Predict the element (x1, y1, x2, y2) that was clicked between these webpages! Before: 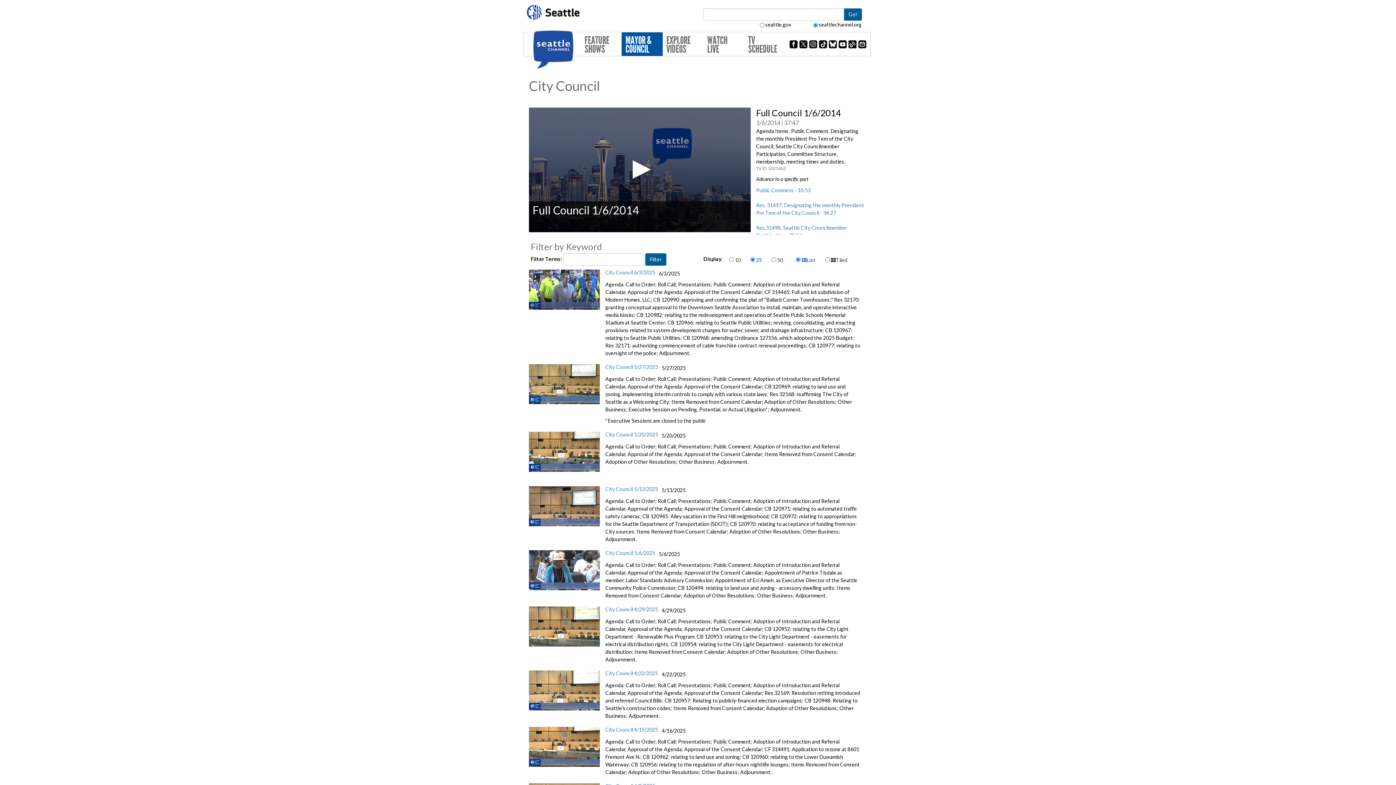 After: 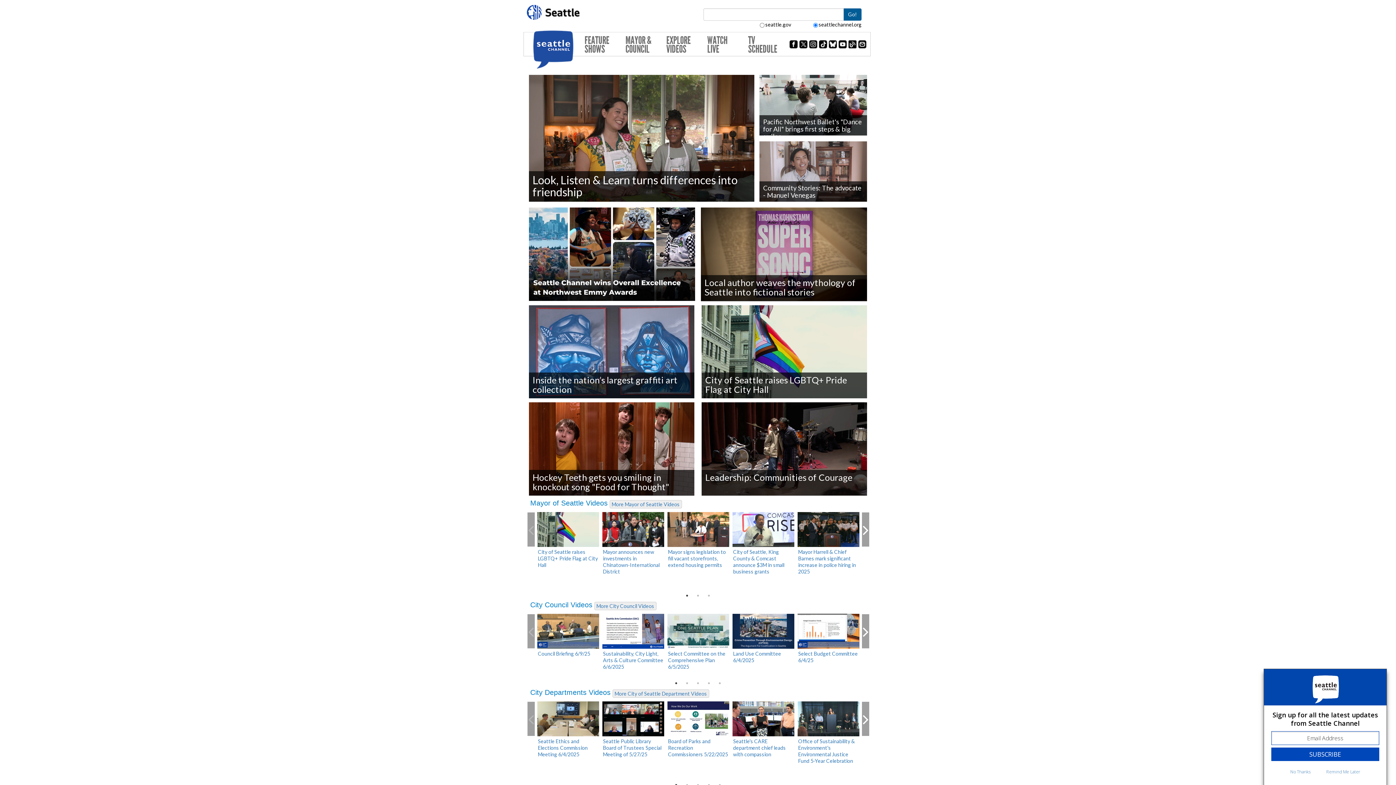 Action: bbox: (531, 45, 575, 51)